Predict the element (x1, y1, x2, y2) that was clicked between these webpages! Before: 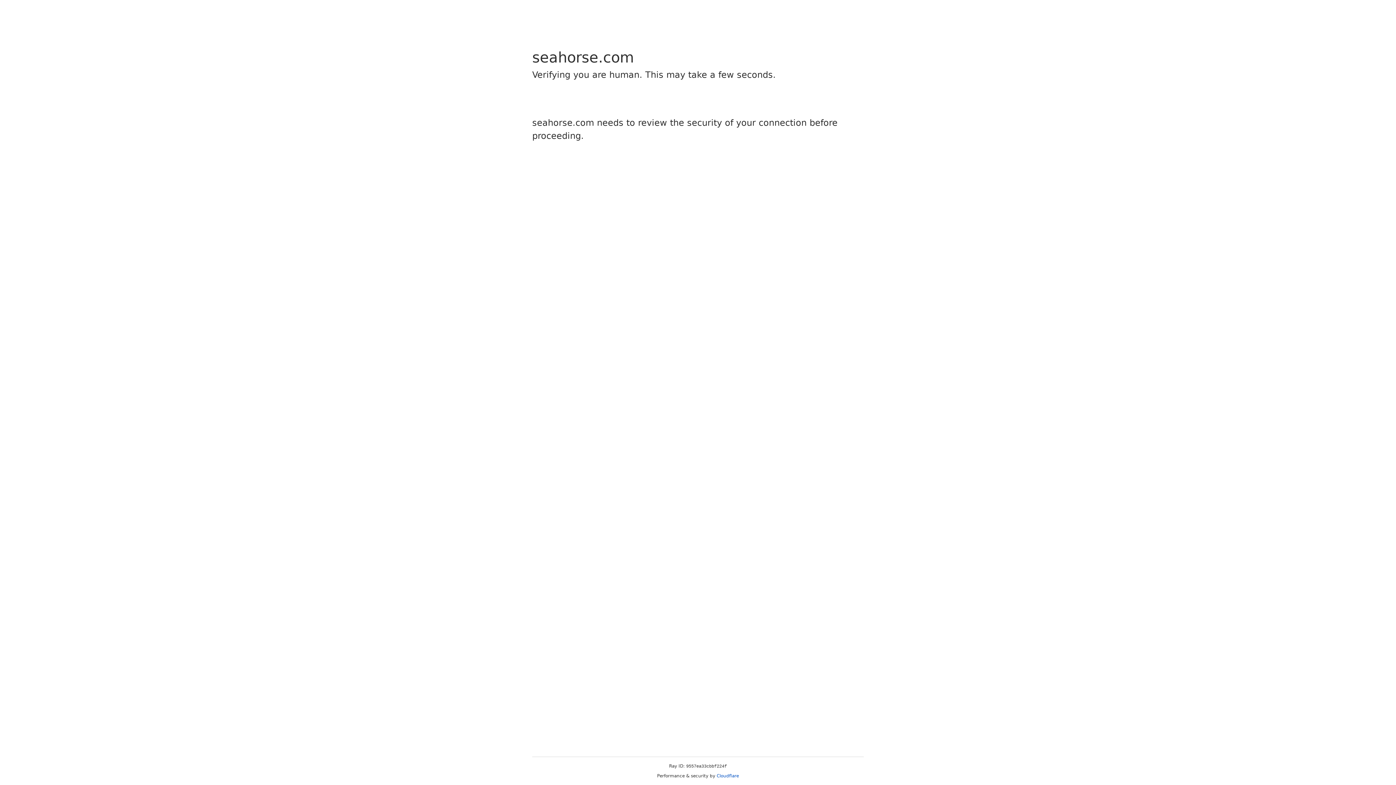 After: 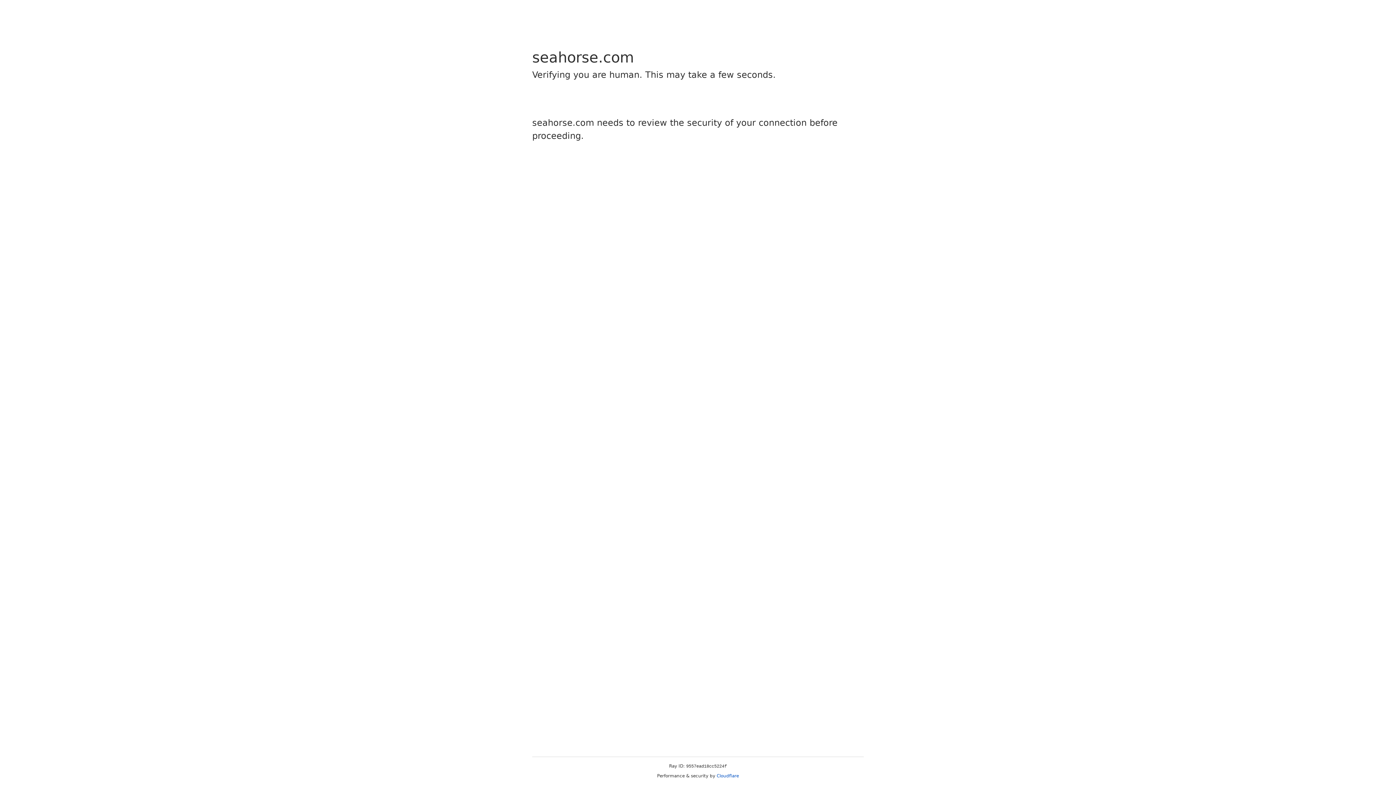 Action: bbox: (716, 773, 739, 778) label: Cloudflare